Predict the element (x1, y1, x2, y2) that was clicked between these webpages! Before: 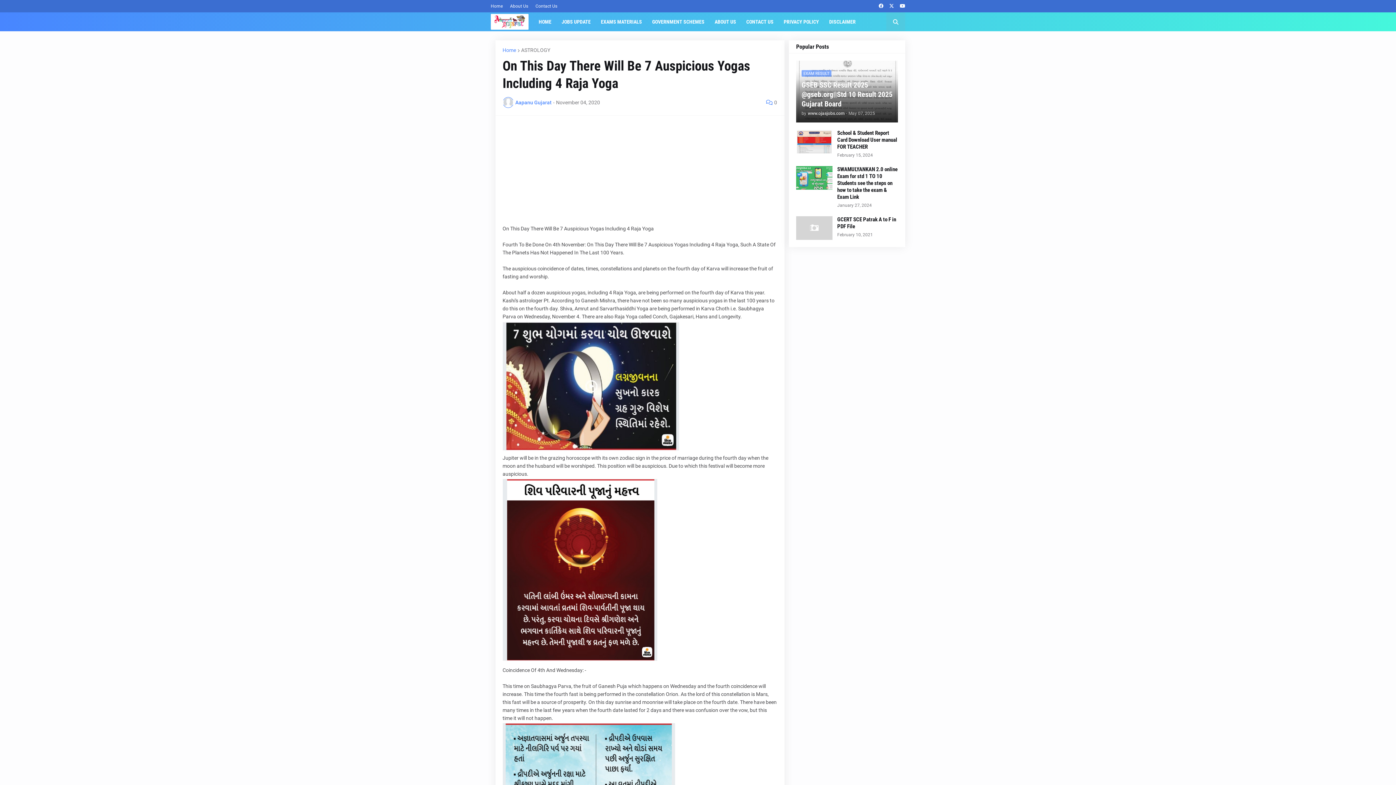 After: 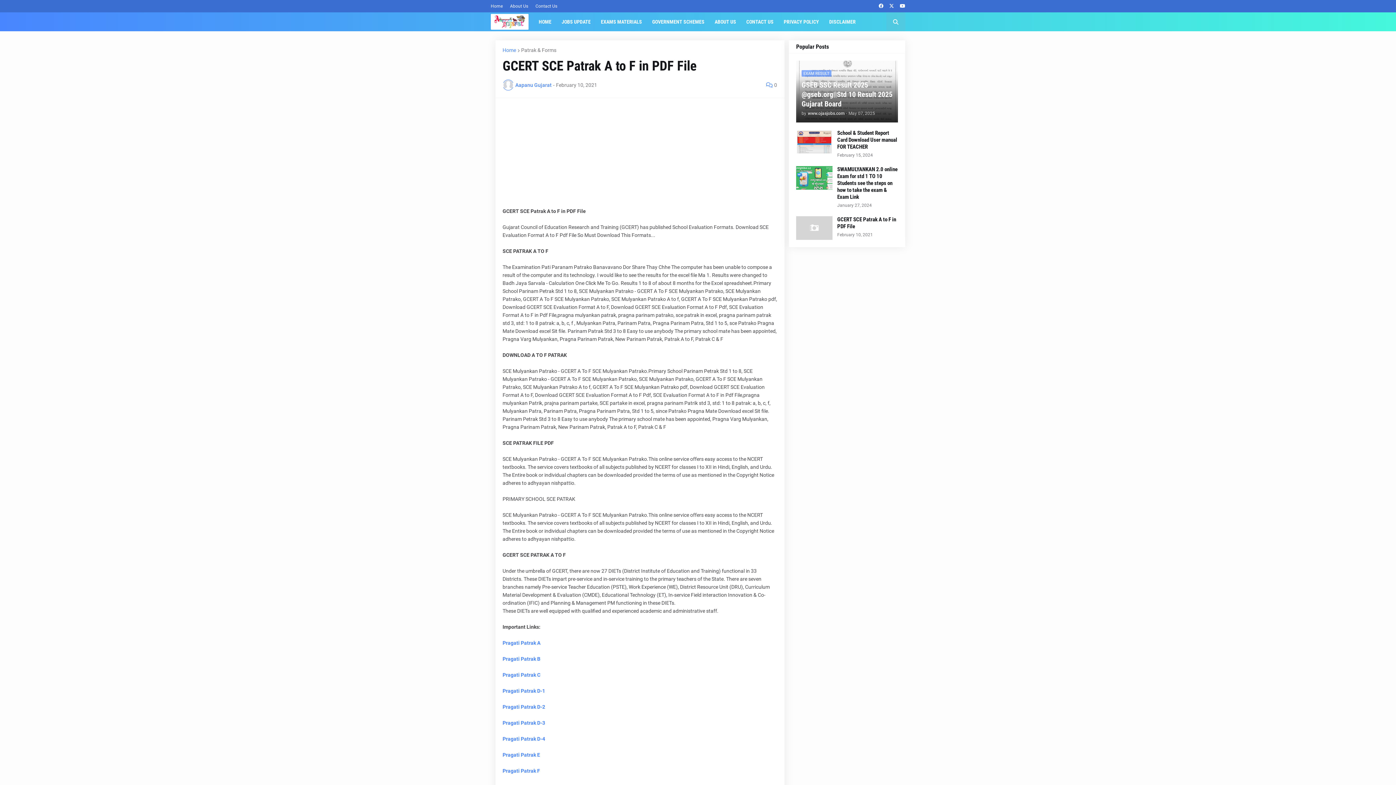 Action: label: GCERT SCE Patrak A to F in PDF File bbox: (837, 216, 898, 230)